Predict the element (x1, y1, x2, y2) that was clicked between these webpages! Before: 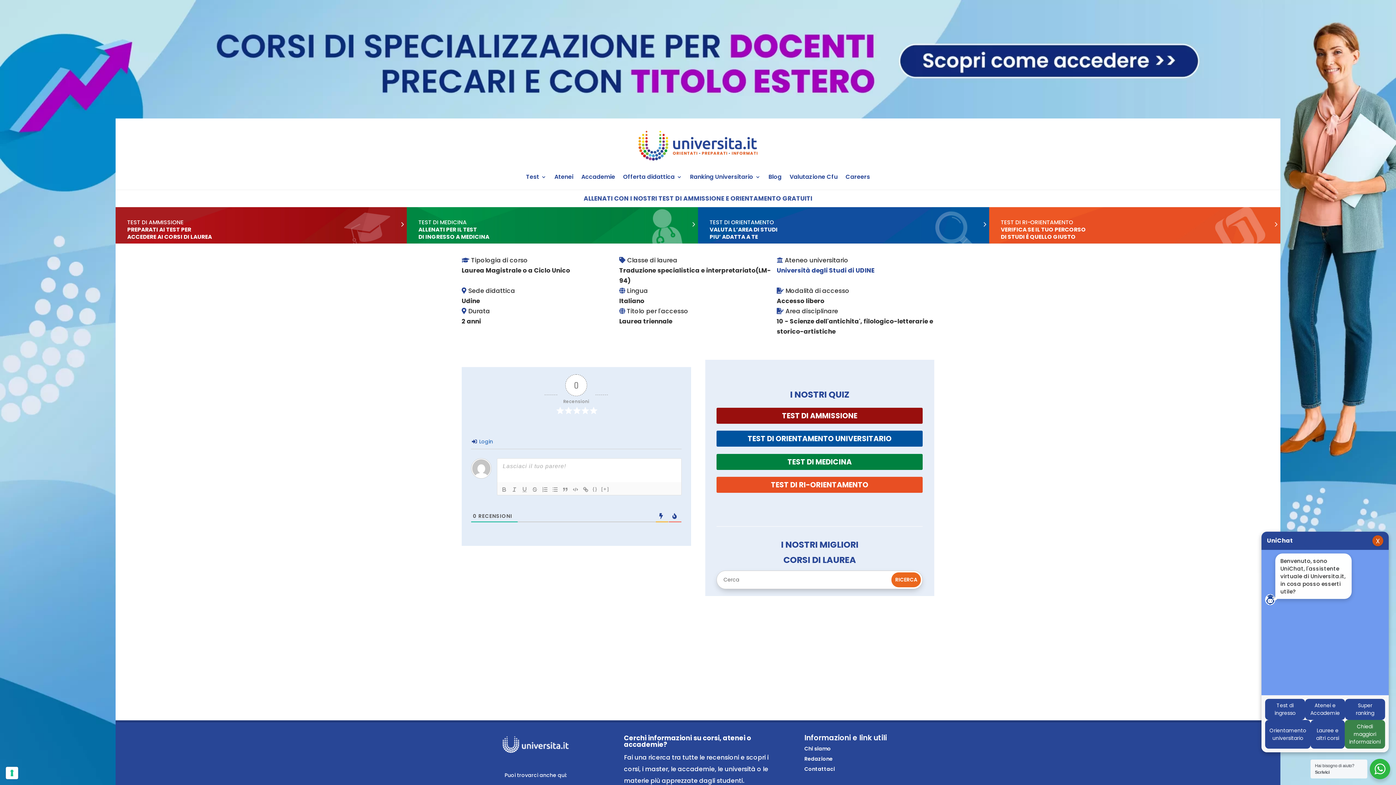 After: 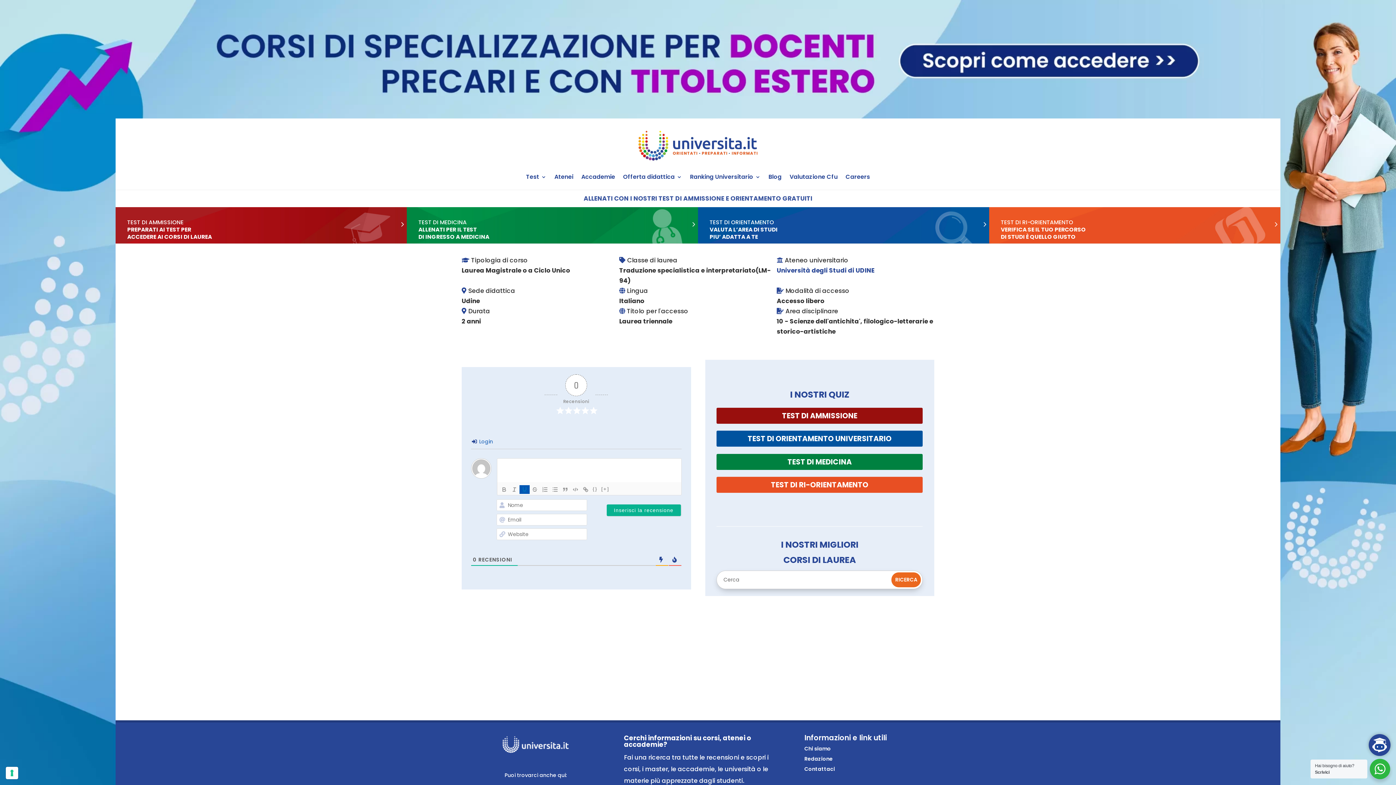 Action: bbox: (519, 485, 529, 494)